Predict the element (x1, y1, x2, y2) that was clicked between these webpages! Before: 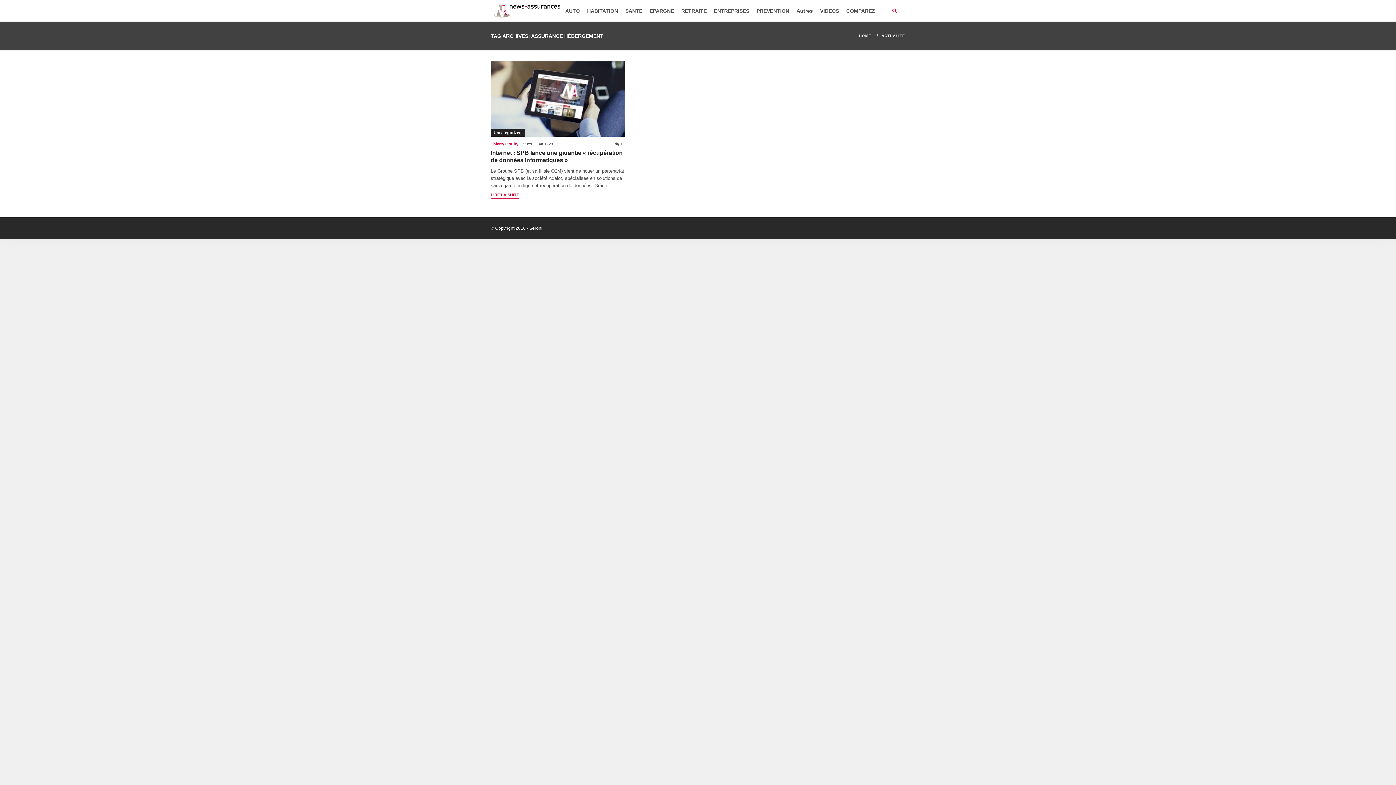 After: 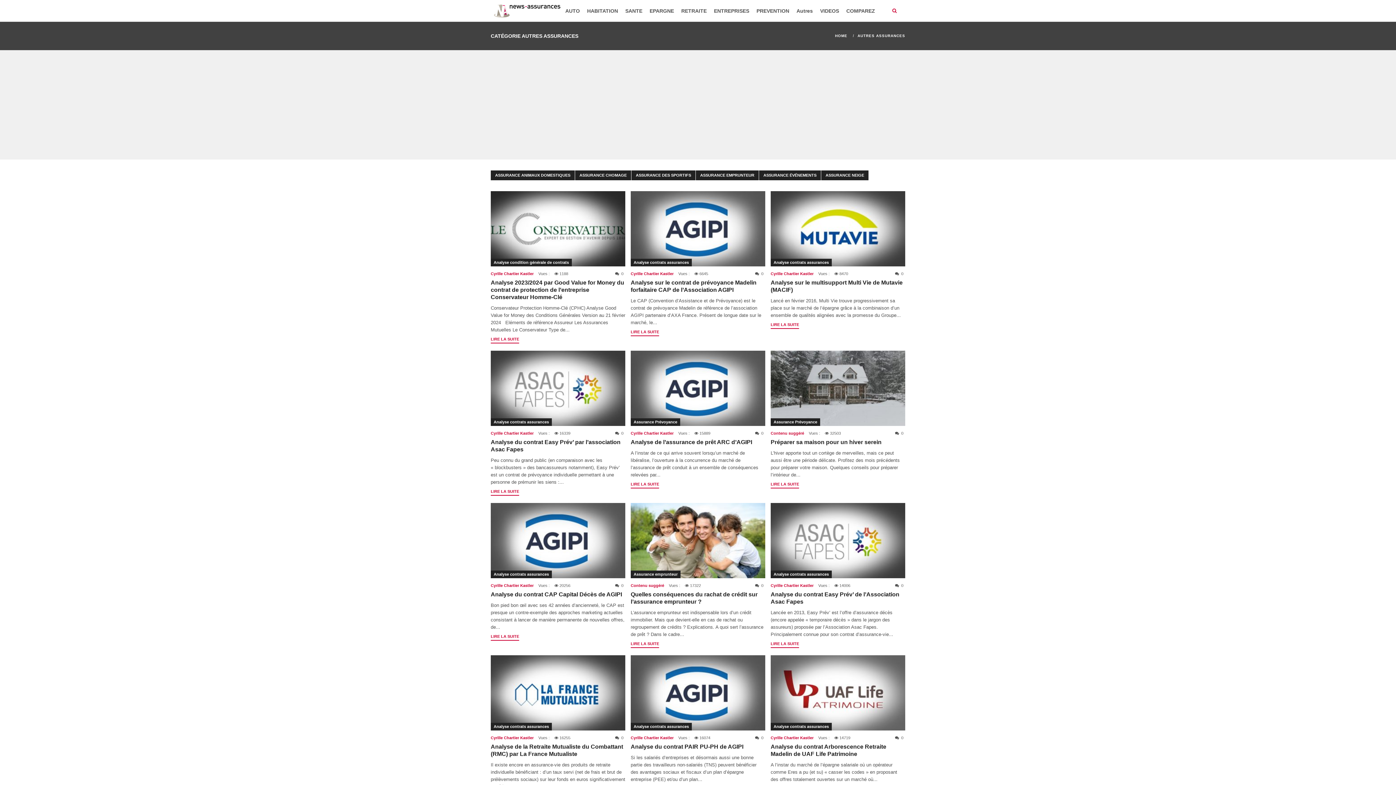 Action: label: Autres bbox: (793, 0, 816, 21)